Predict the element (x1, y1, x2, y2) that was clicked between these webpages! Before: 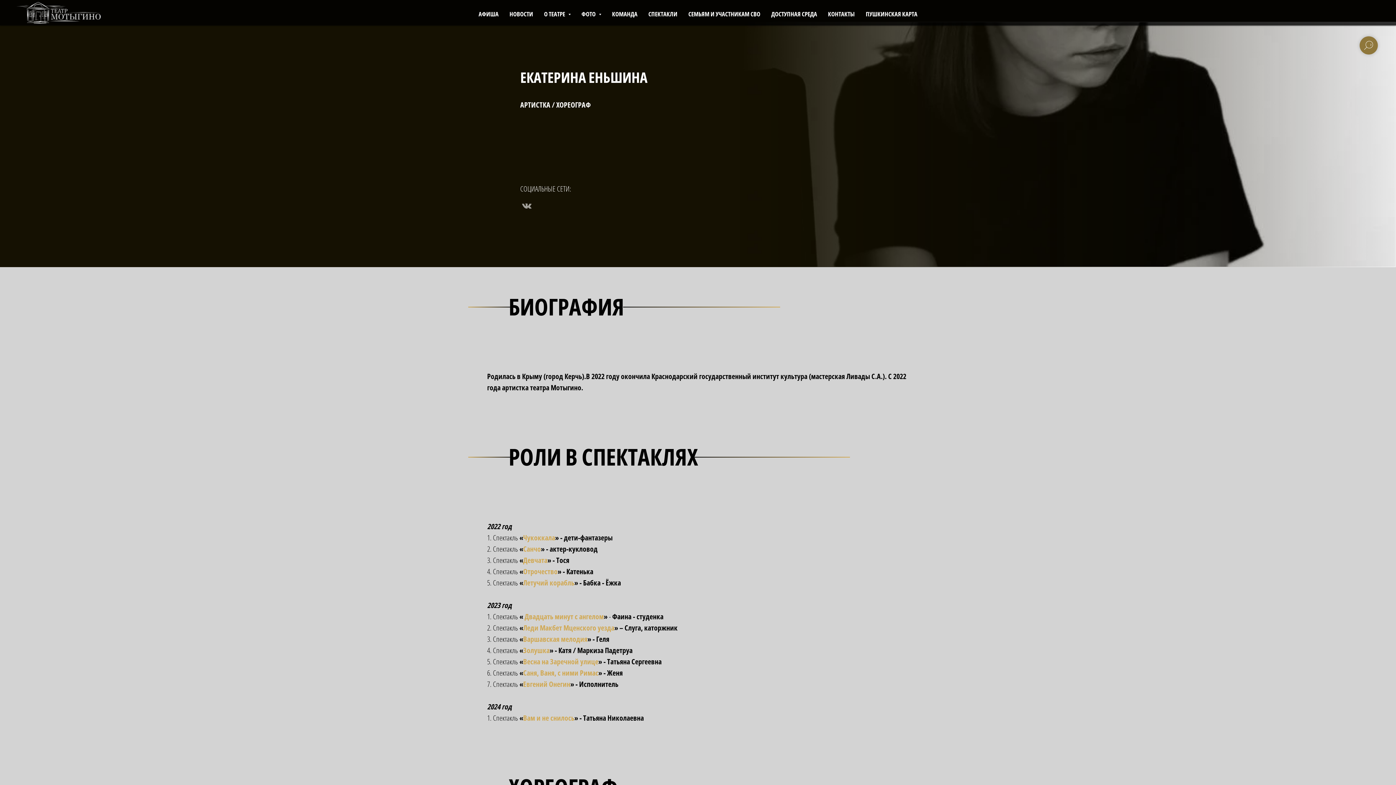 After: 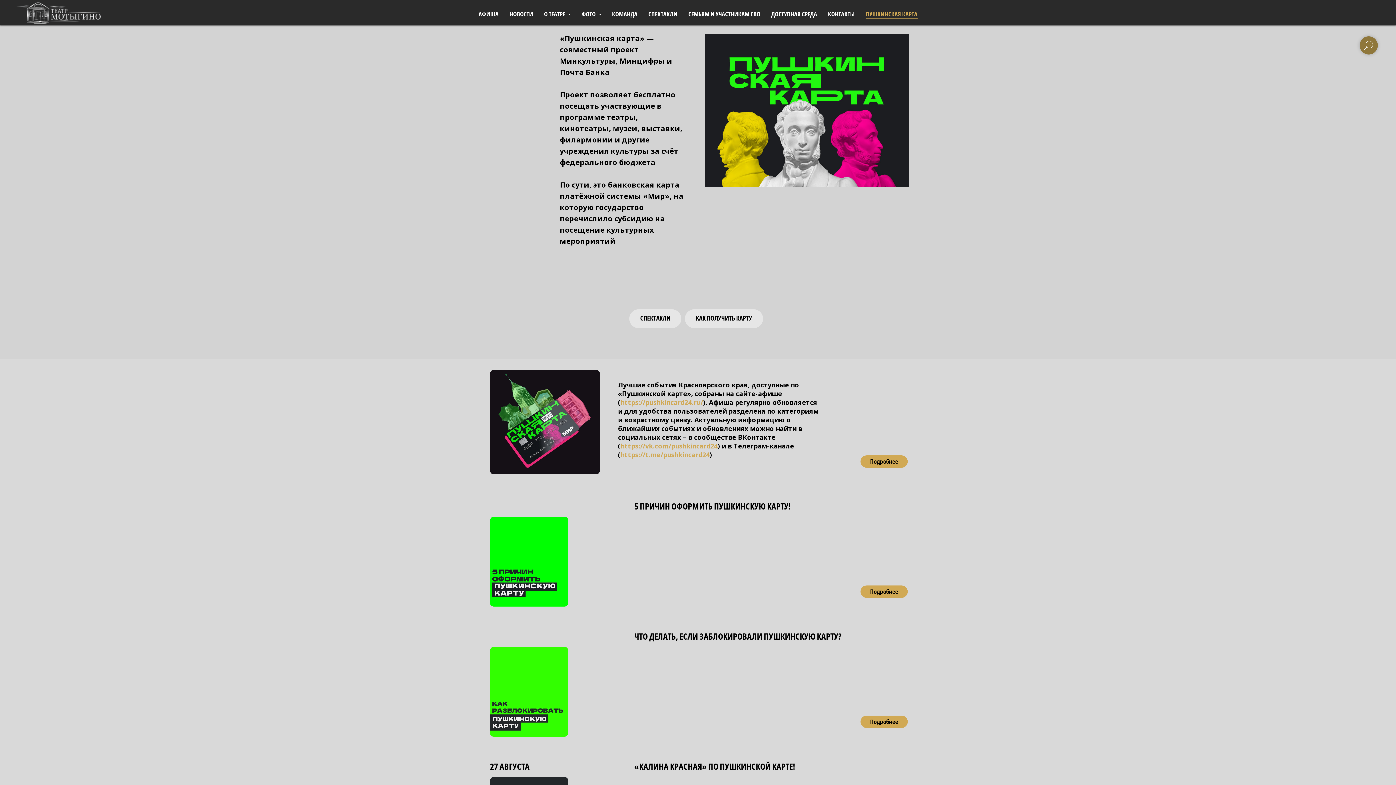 Action: bbox: (866, 9, 917, 18) label: ПУШКИНСКАЯ КАРТА